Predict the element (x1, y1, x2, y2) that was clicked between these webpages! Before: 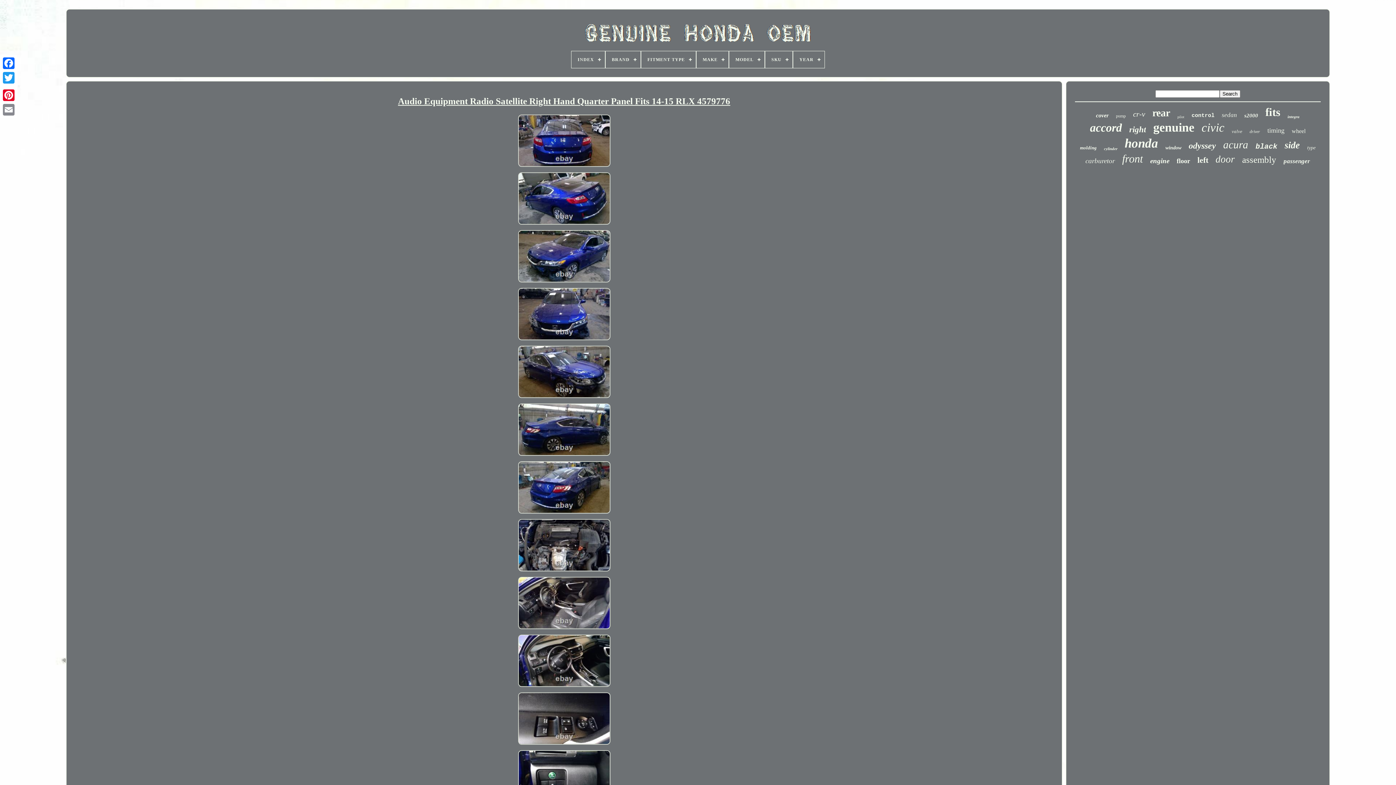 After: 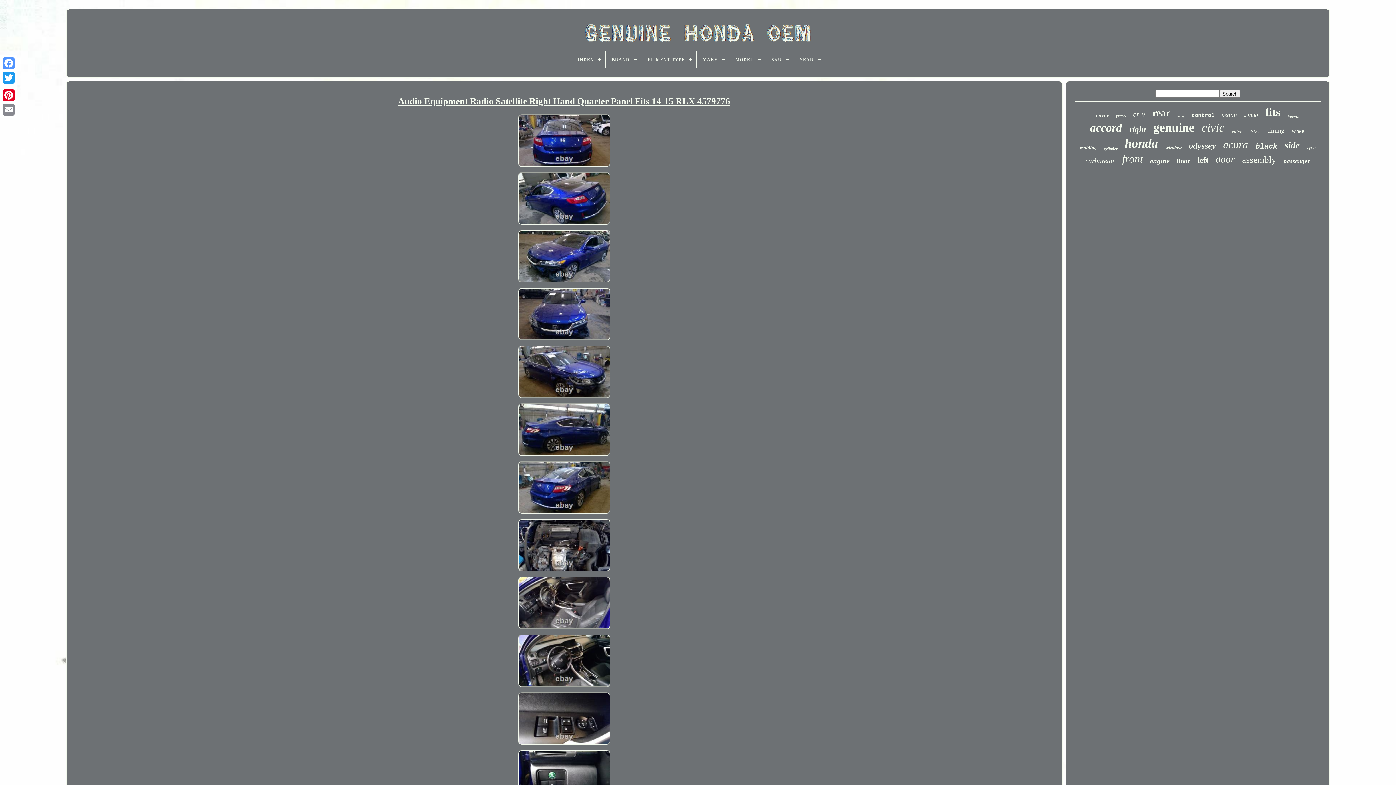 Action: bbox: (1, 56, 16, 70)